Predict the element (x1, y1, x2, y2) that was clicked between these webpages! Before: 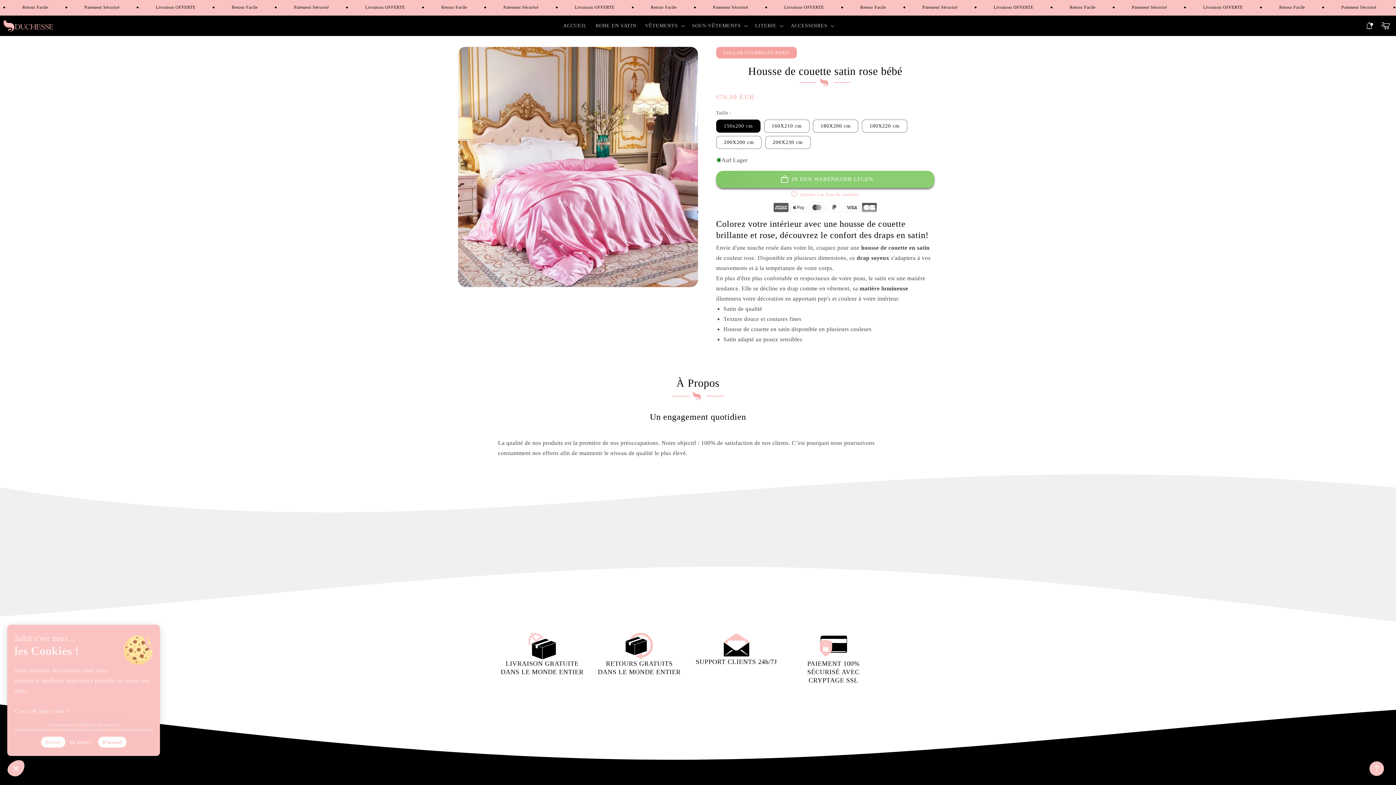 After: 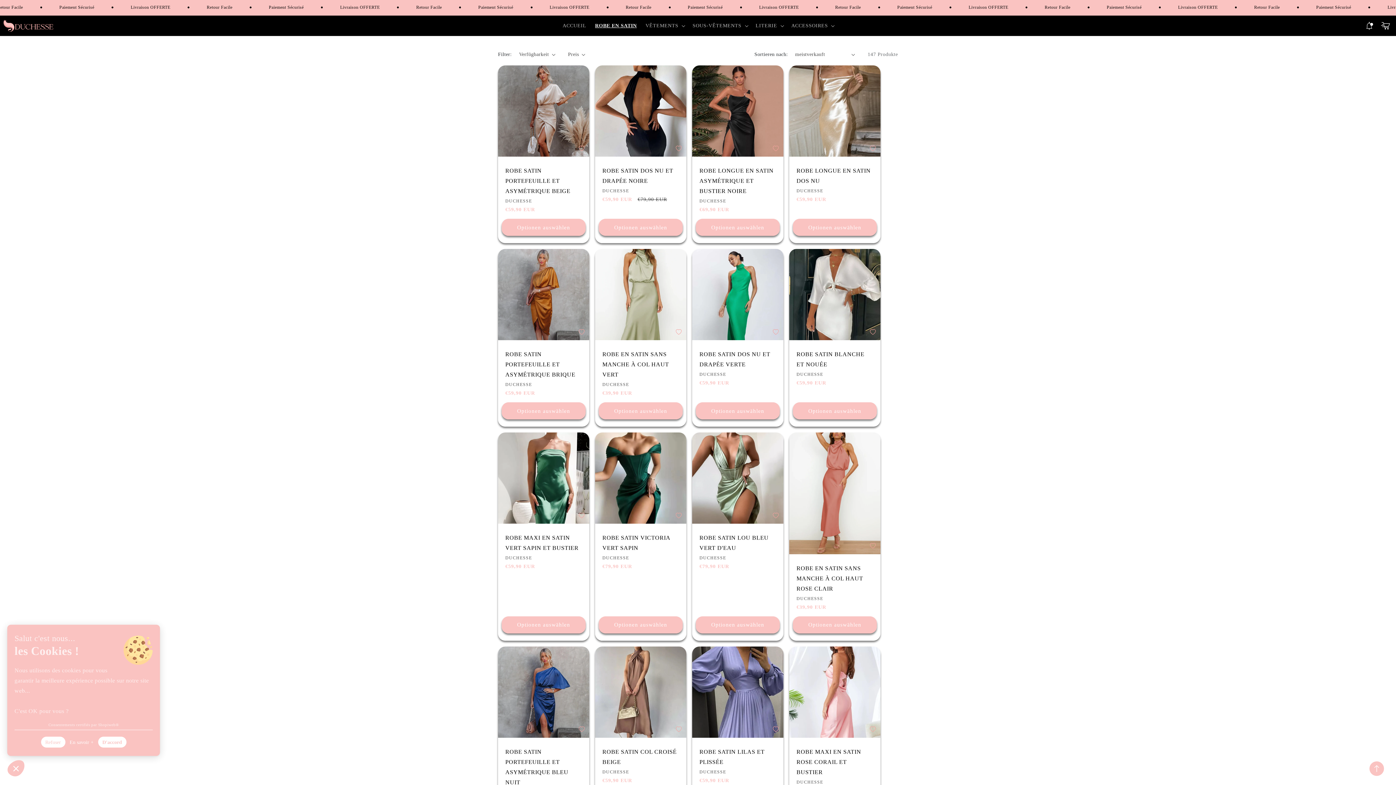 Action: label: ROBE EN SATIN bbox: (591, 18, 640, 33)